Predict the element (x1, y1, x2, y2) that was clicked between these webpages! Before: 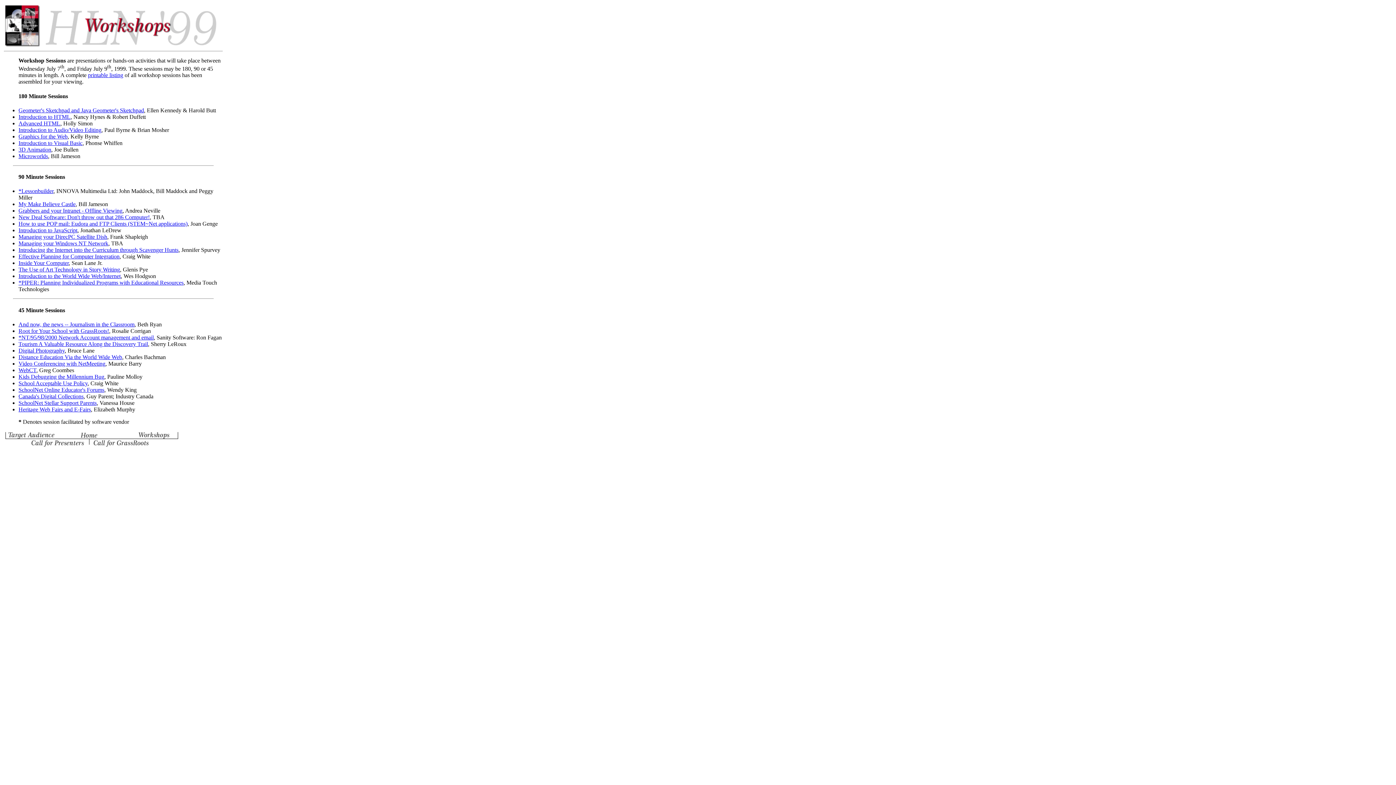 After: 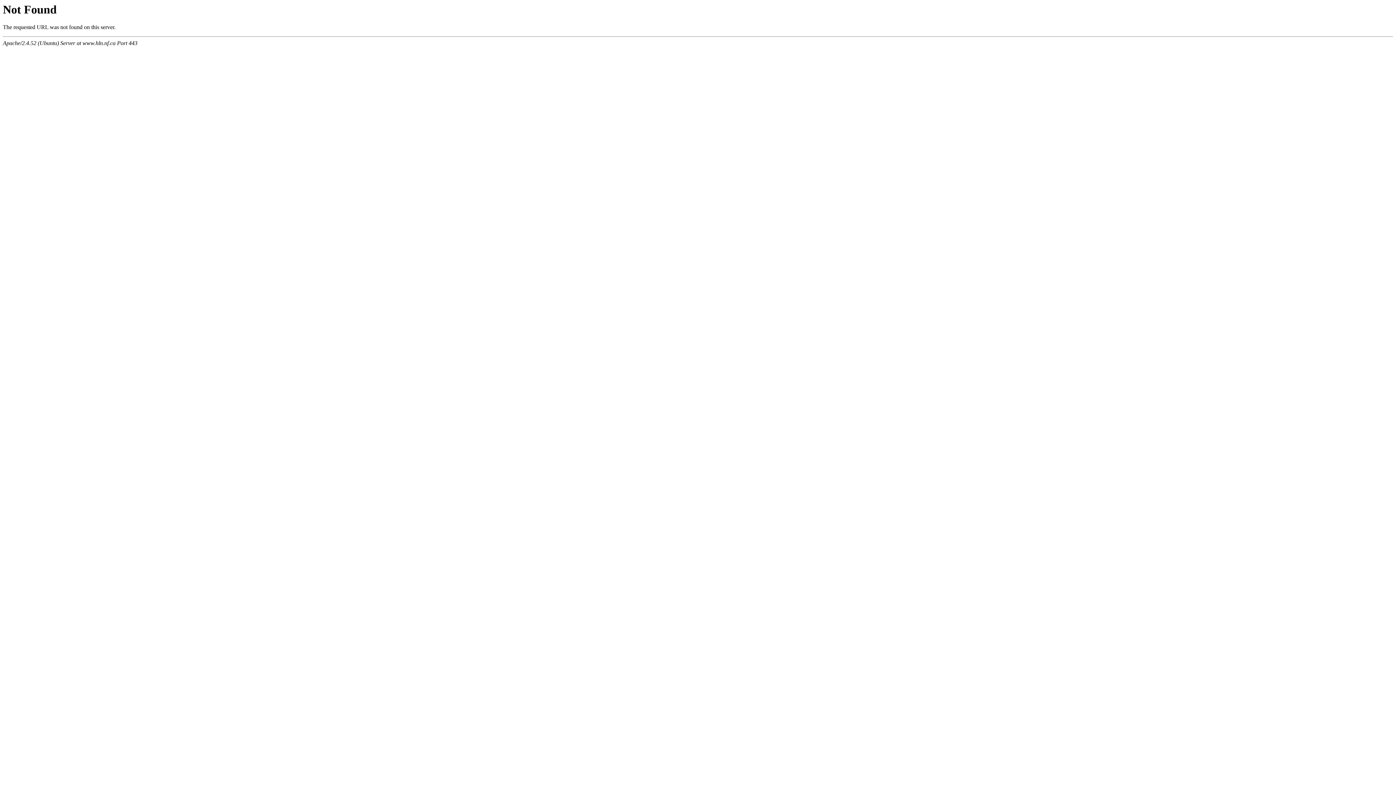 Action: bbox: (18, 153, 48, 159) label: Microworlds